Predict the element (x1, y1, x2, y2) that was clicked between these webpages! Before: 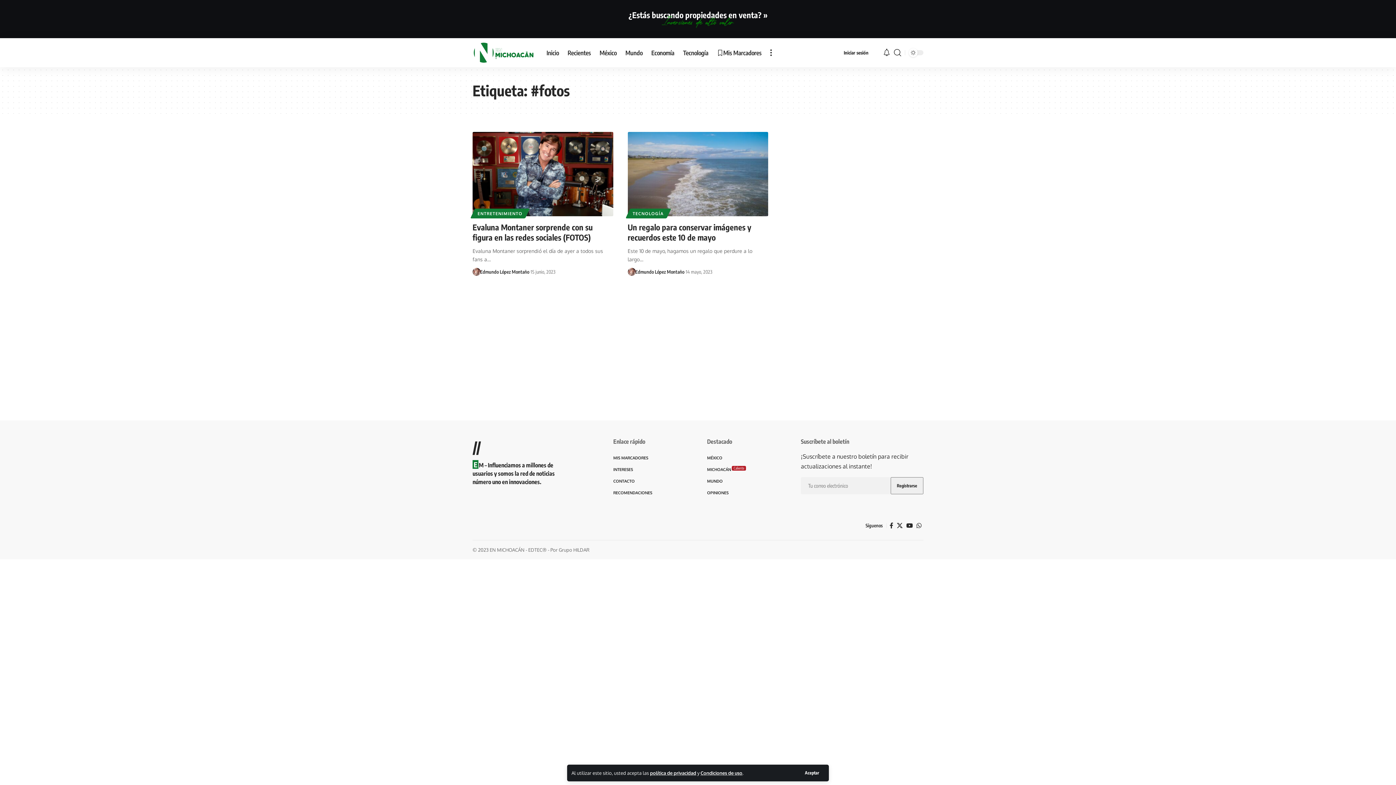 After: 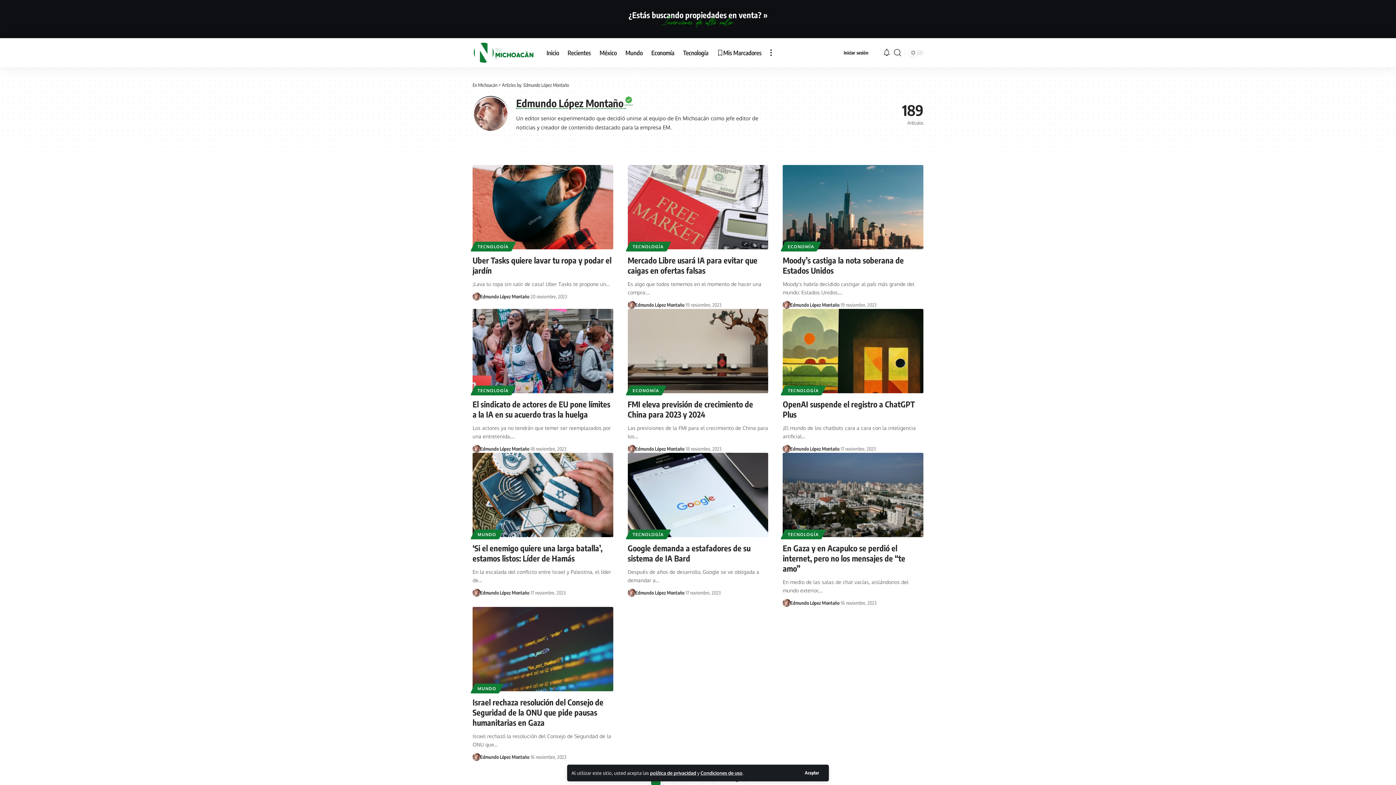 Action: label: Edmundo López Montaño bbox: (480, 267, 529, 275)